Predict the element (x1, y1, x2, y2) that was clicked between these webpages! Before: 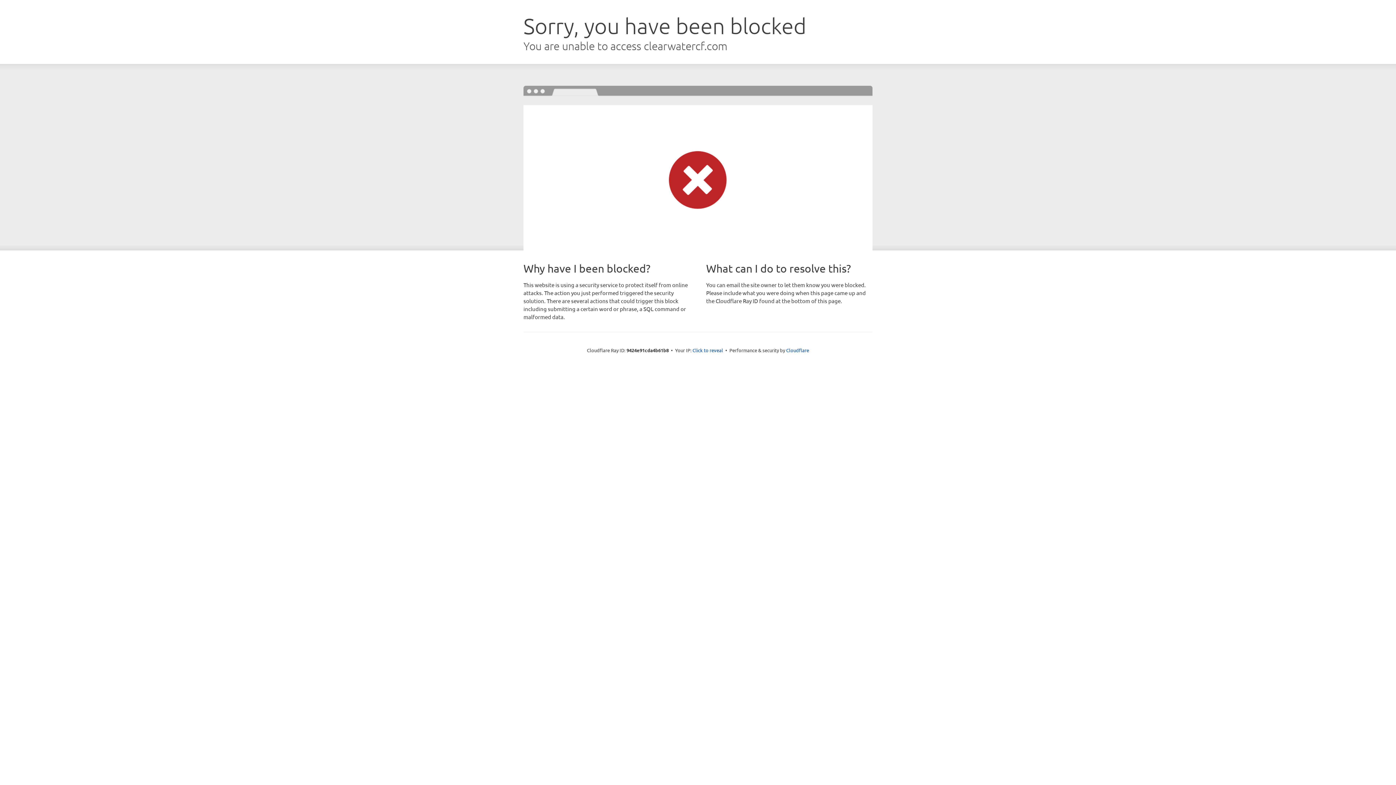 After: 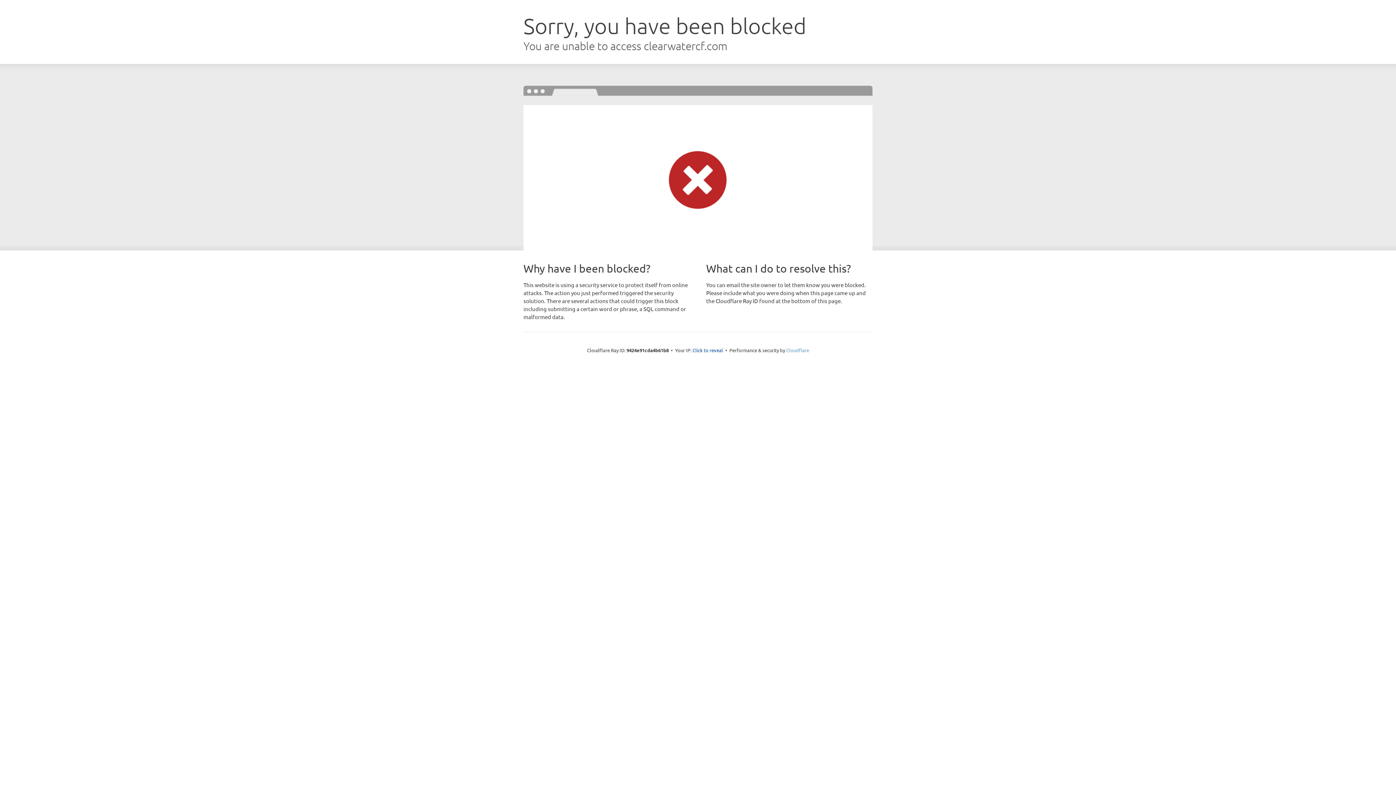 Action: label: Cloudflare bbox: (786, 347, 809, 353)